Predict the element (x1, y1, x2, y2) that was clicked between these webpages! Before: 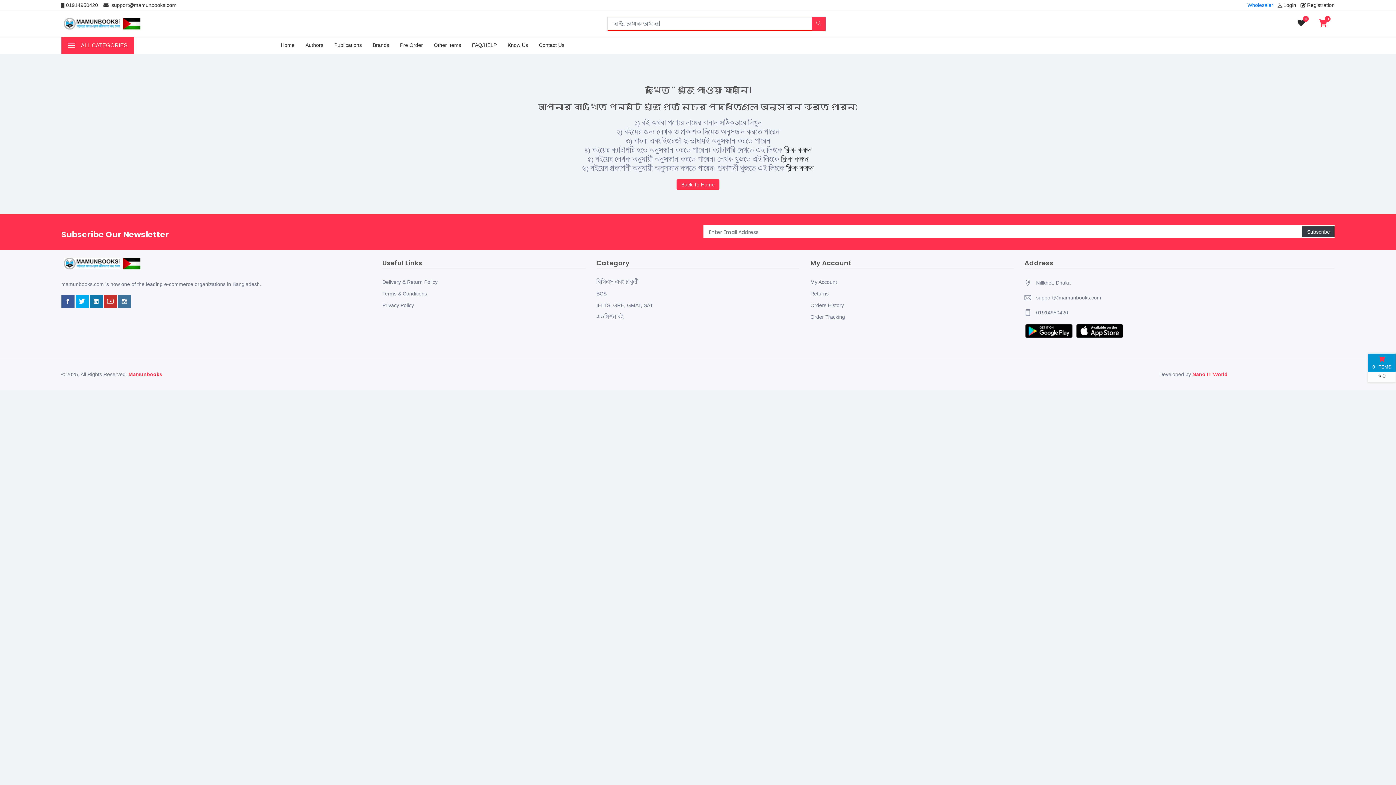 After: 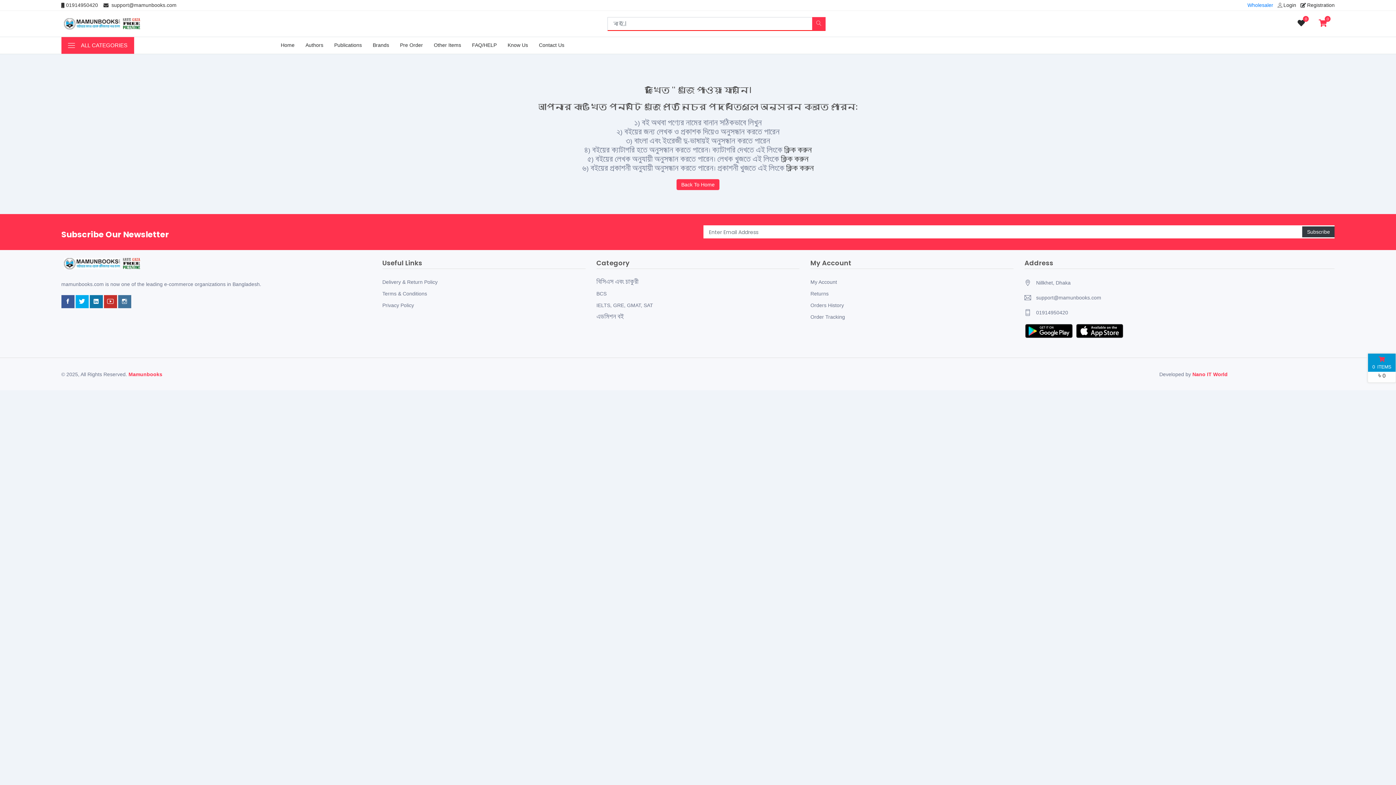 Action: bbox: (61, 295, 74, 308)